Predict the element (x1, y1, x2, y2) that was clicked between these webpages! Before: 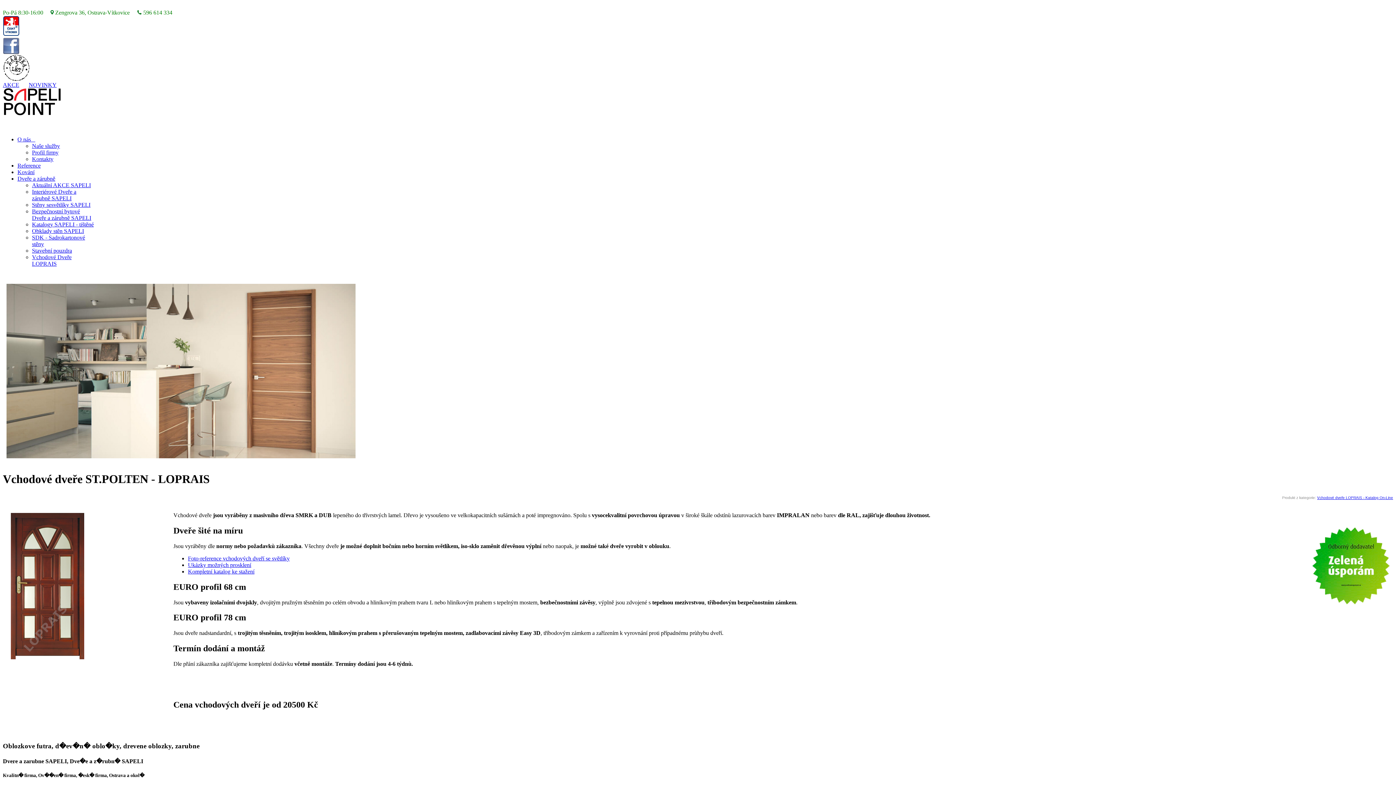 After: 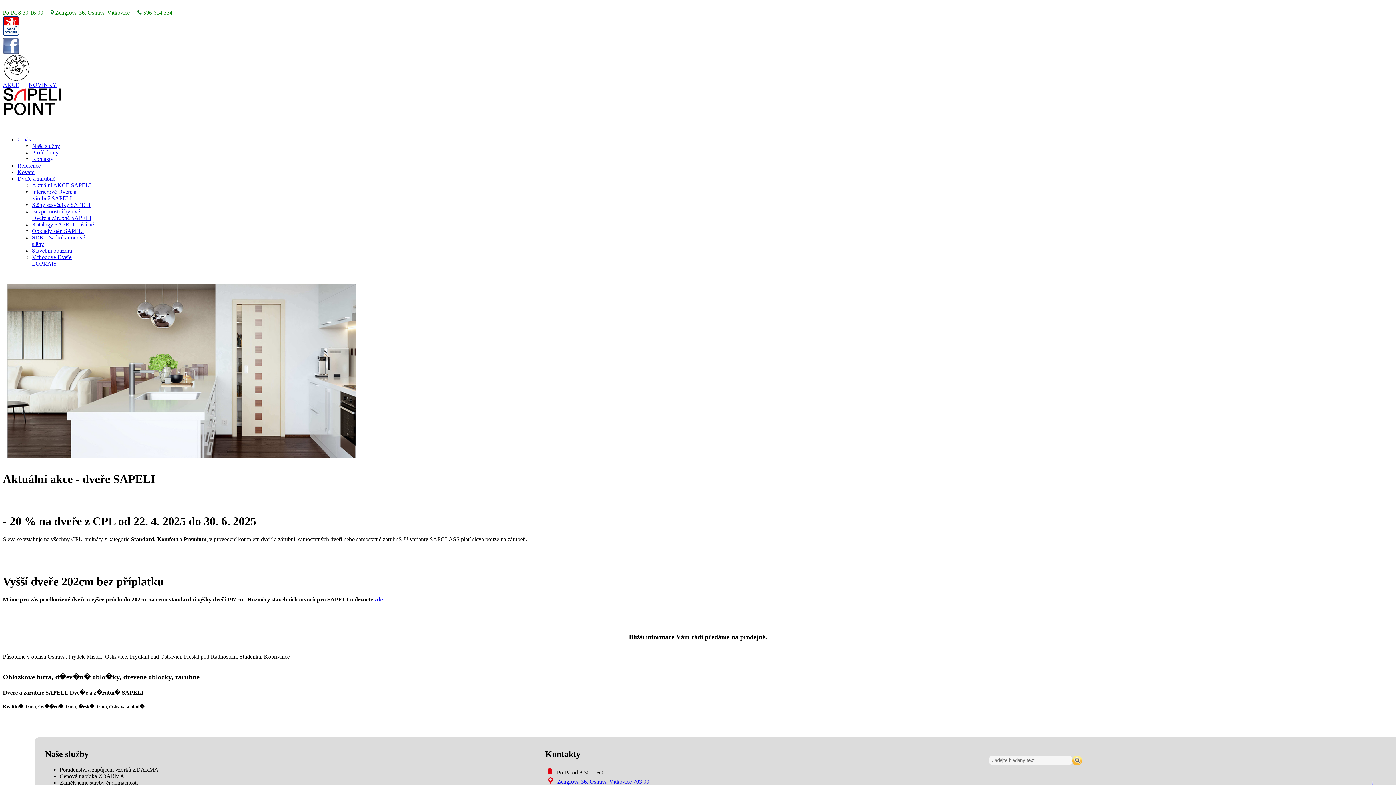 Action: bbox: (32, 182, 90, 188) label: Aktuální AKCE SAPELI